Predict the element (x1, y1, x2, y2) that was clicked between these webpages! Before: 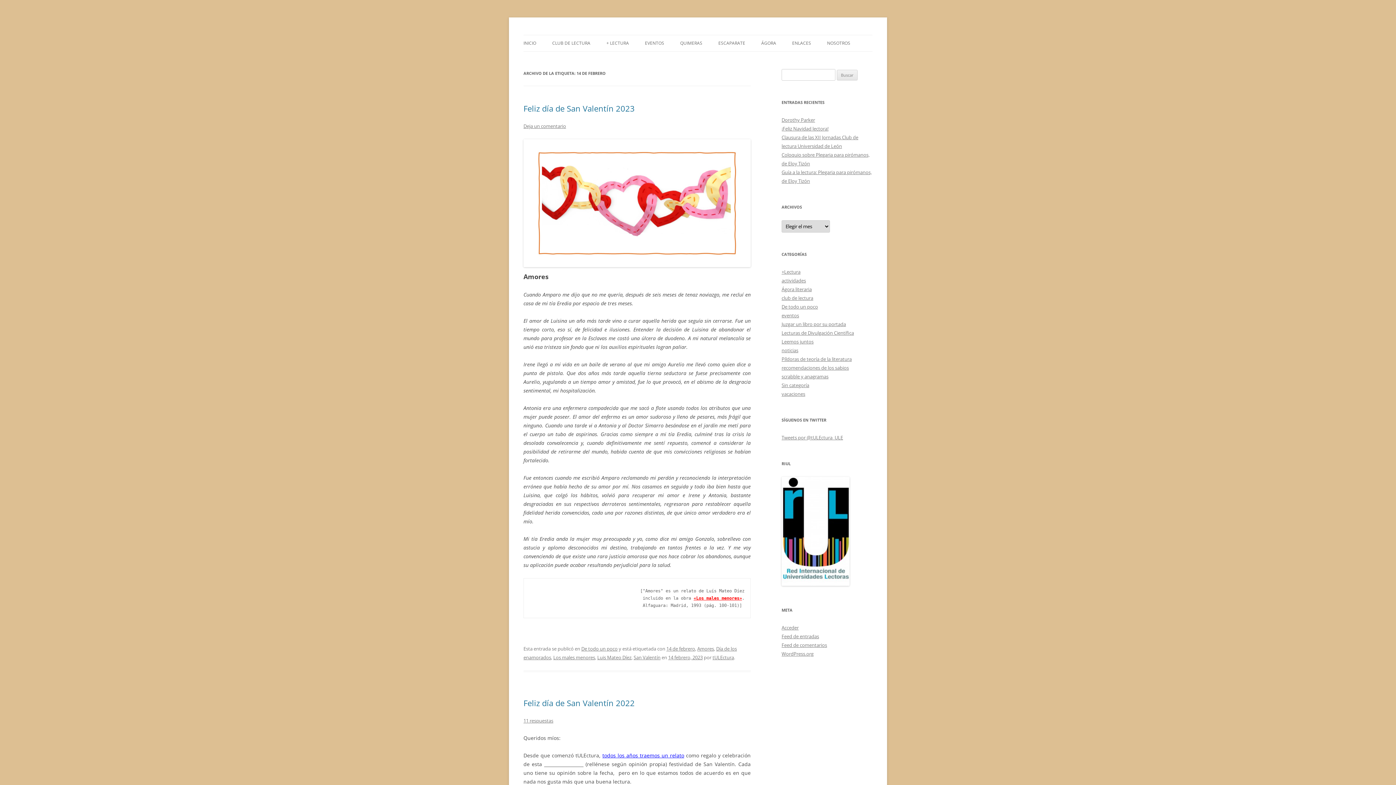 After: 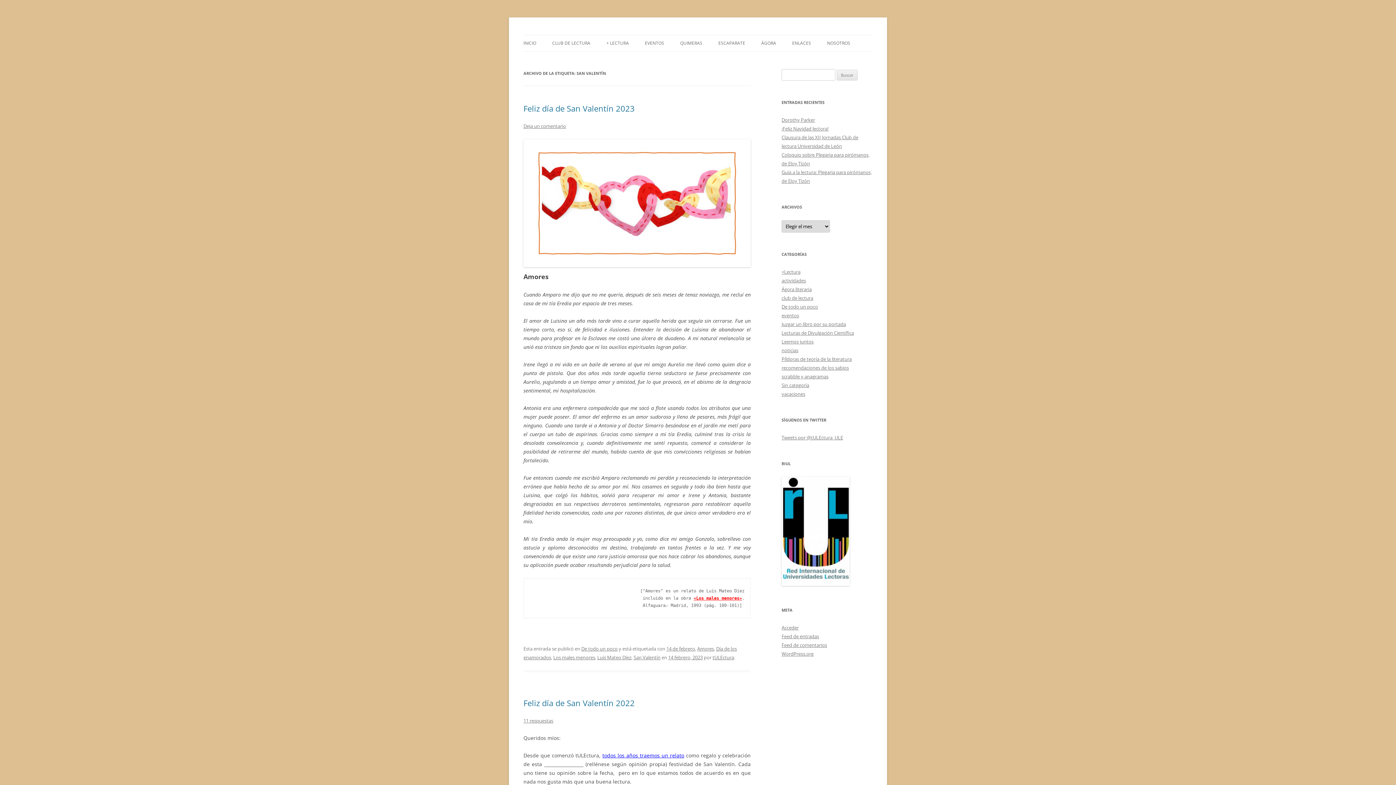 Action: label: San Valentín bbox: (633, 654, 660, 660)